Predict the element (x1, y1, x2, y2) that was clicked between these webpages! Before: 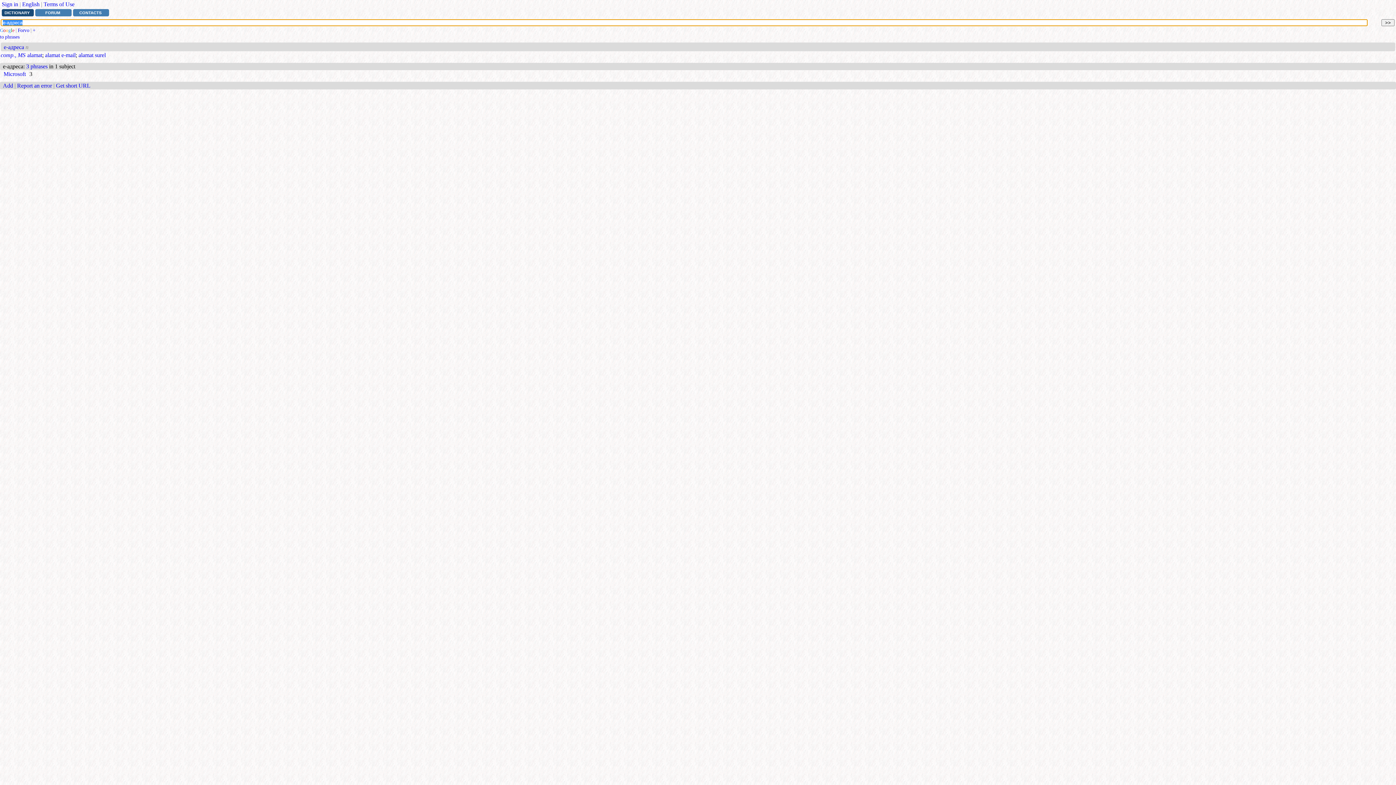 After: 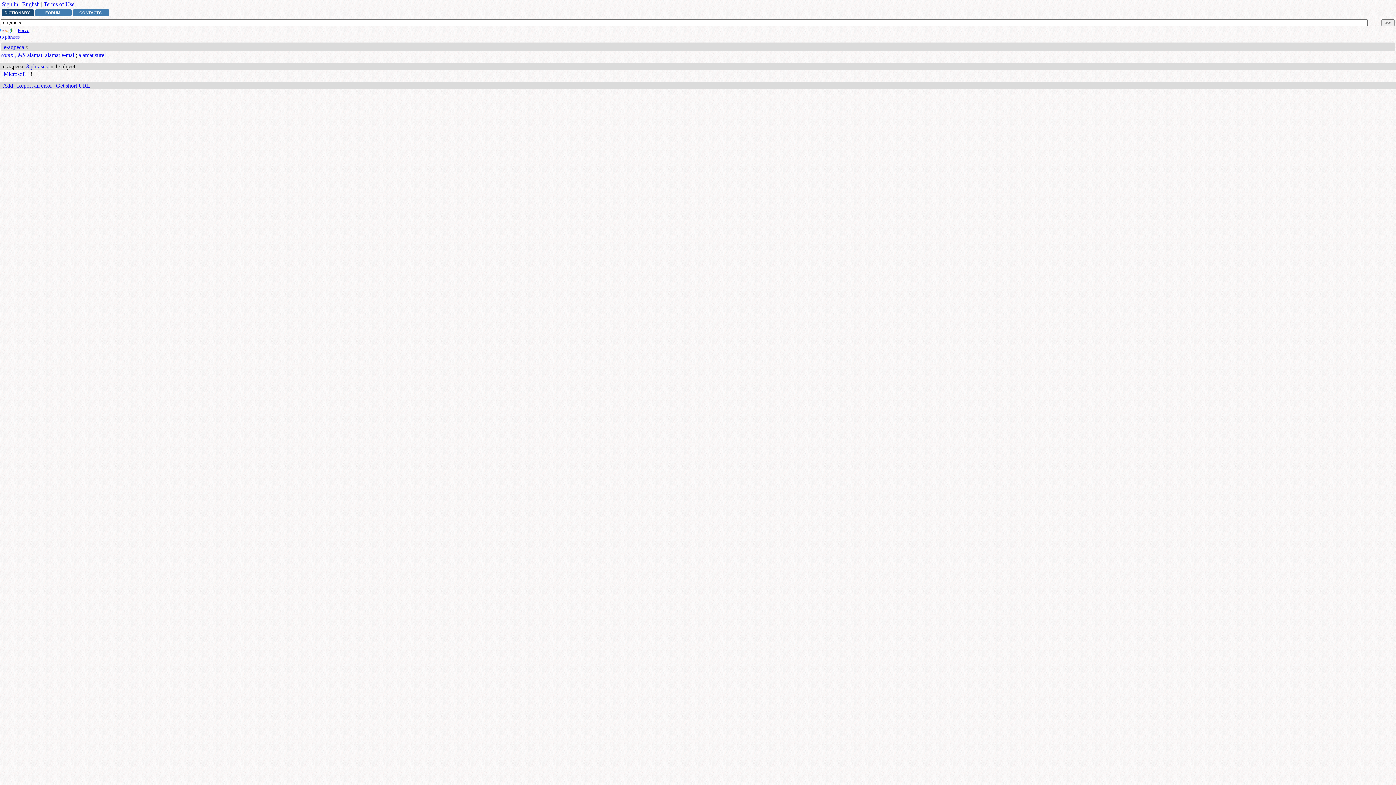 Action: bbox: (17, 27, 29, 33) label: Forvo